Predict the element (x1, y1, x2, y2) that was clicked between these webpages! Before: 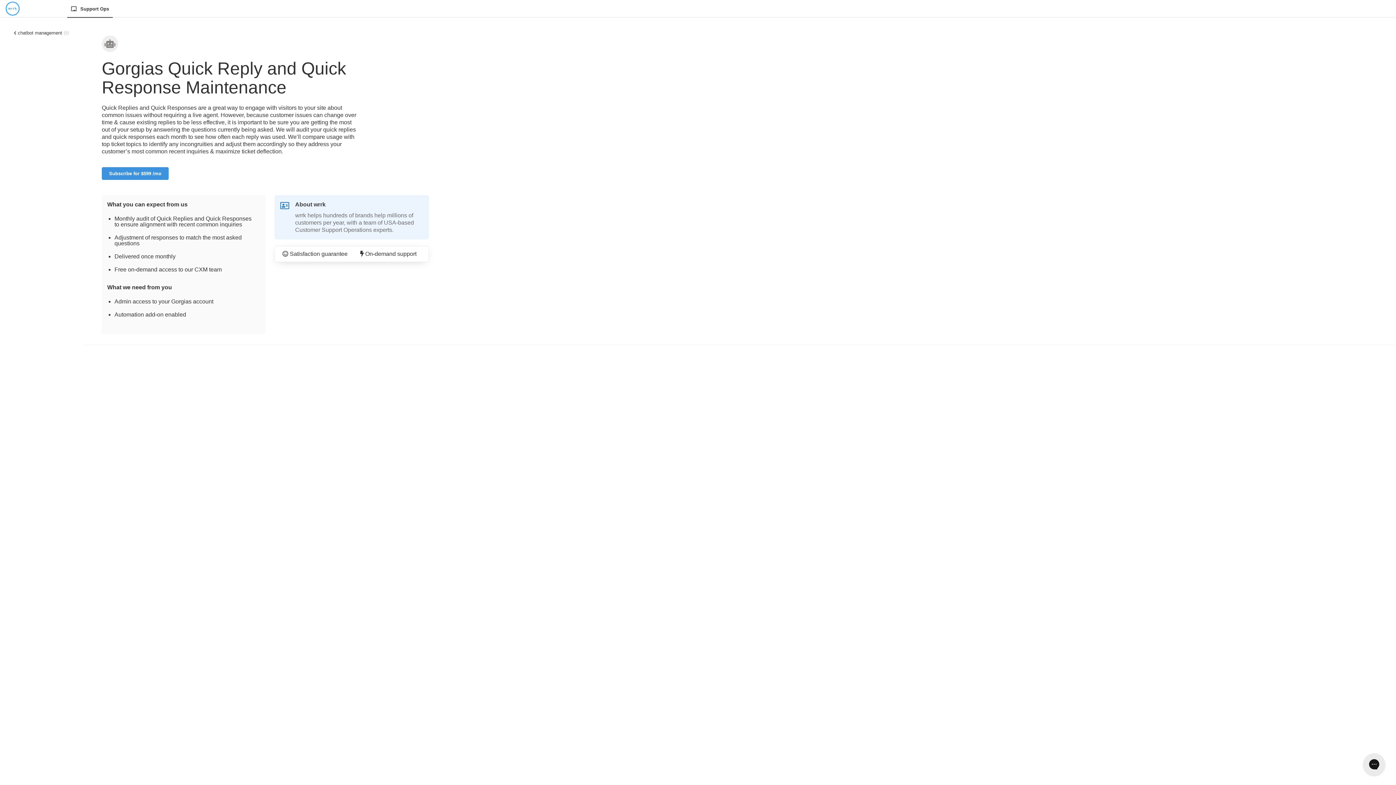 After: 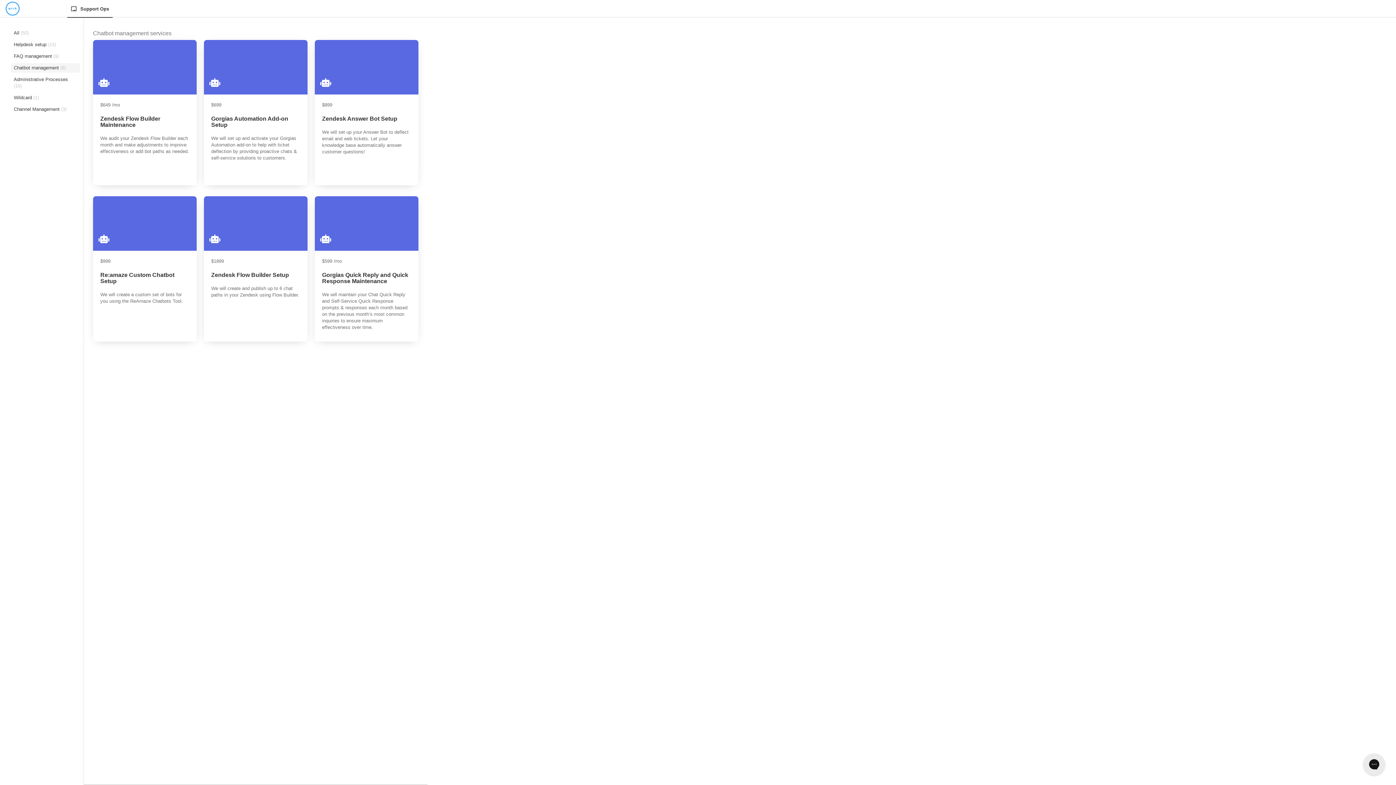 Action: label:  chatbot management (6) bbox: (13, 29, 69, 36)